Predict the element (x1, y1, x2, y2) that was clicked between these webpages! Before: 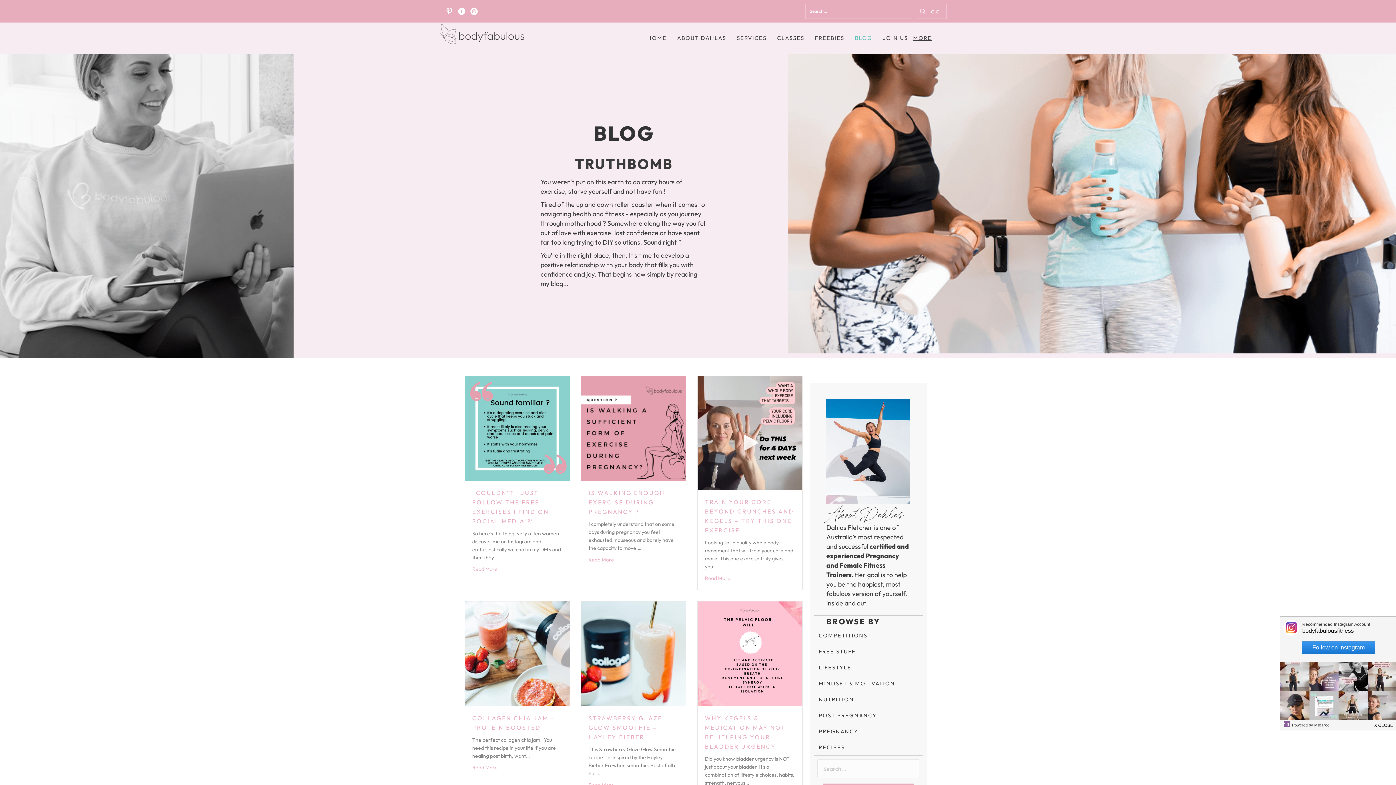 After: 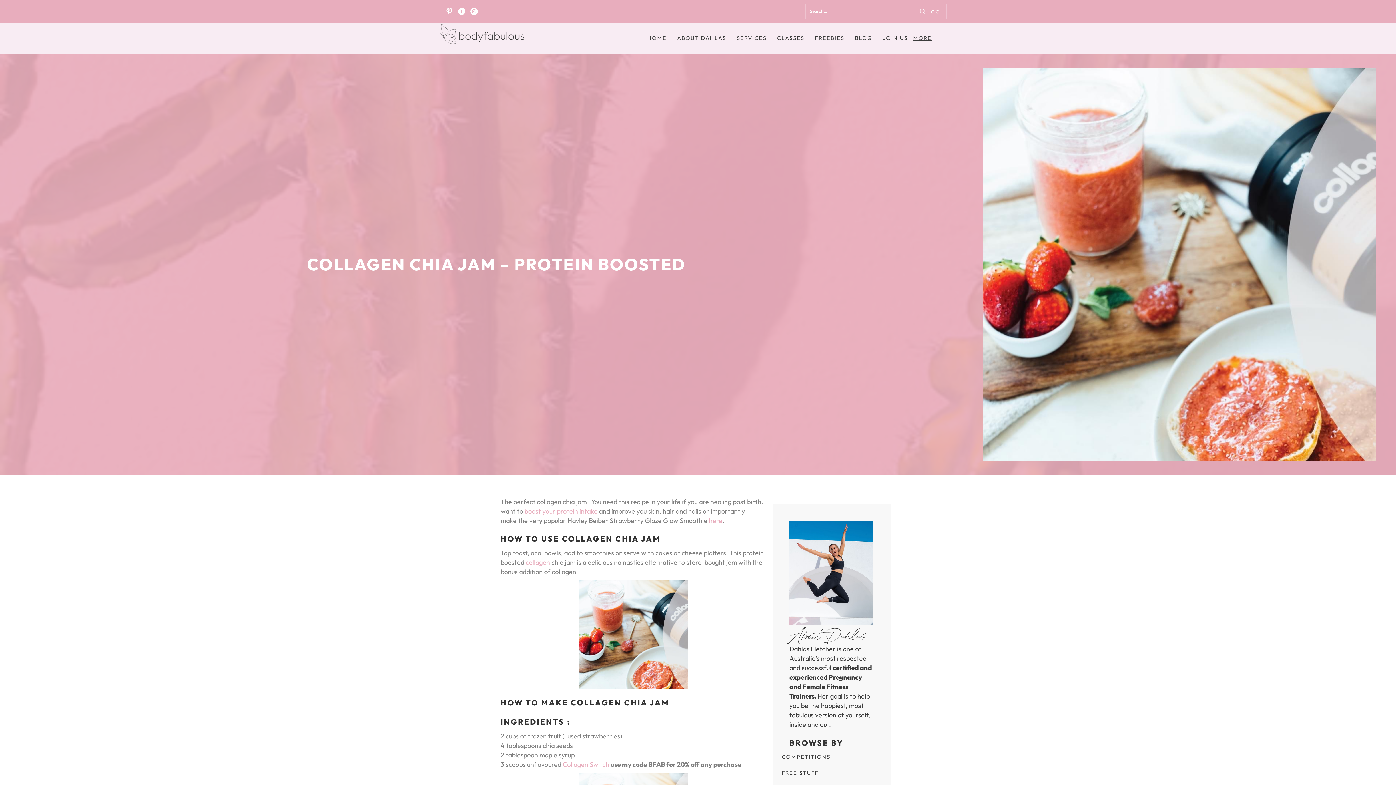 Action: label: Read More bbox: (472, 763, 497, 771)